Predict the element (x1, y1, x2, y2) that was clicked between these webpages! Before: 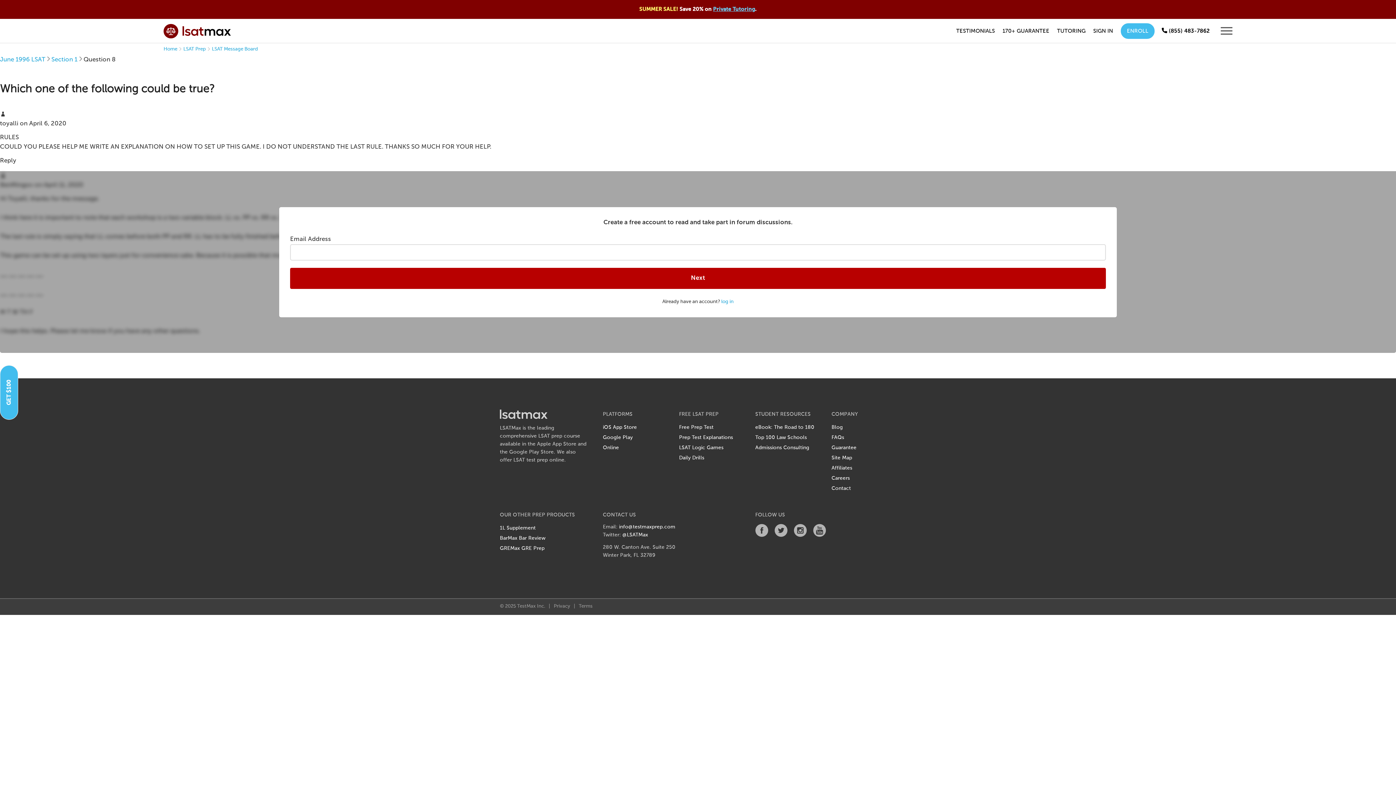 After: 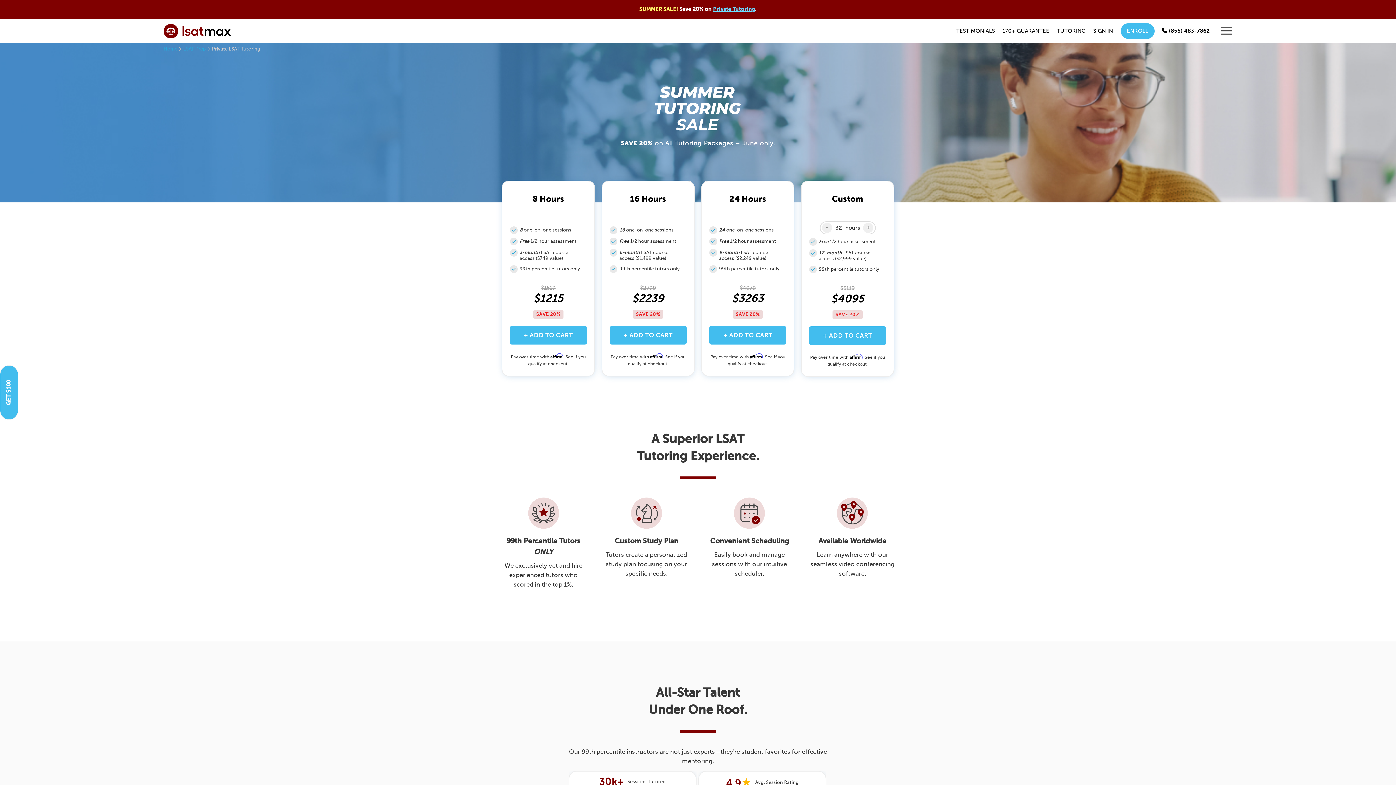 Action: bbox: (713, 6, 755, 12) label: Private Tutoring